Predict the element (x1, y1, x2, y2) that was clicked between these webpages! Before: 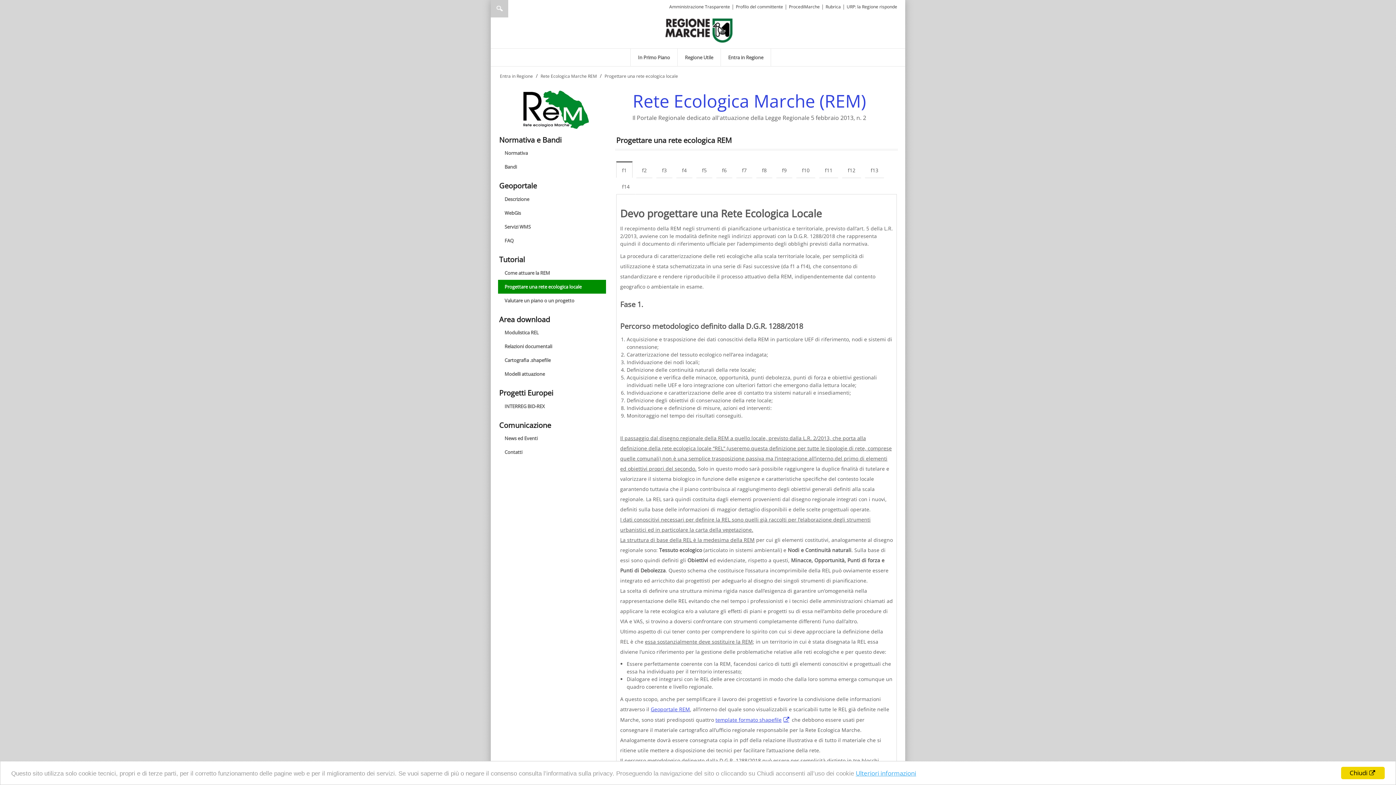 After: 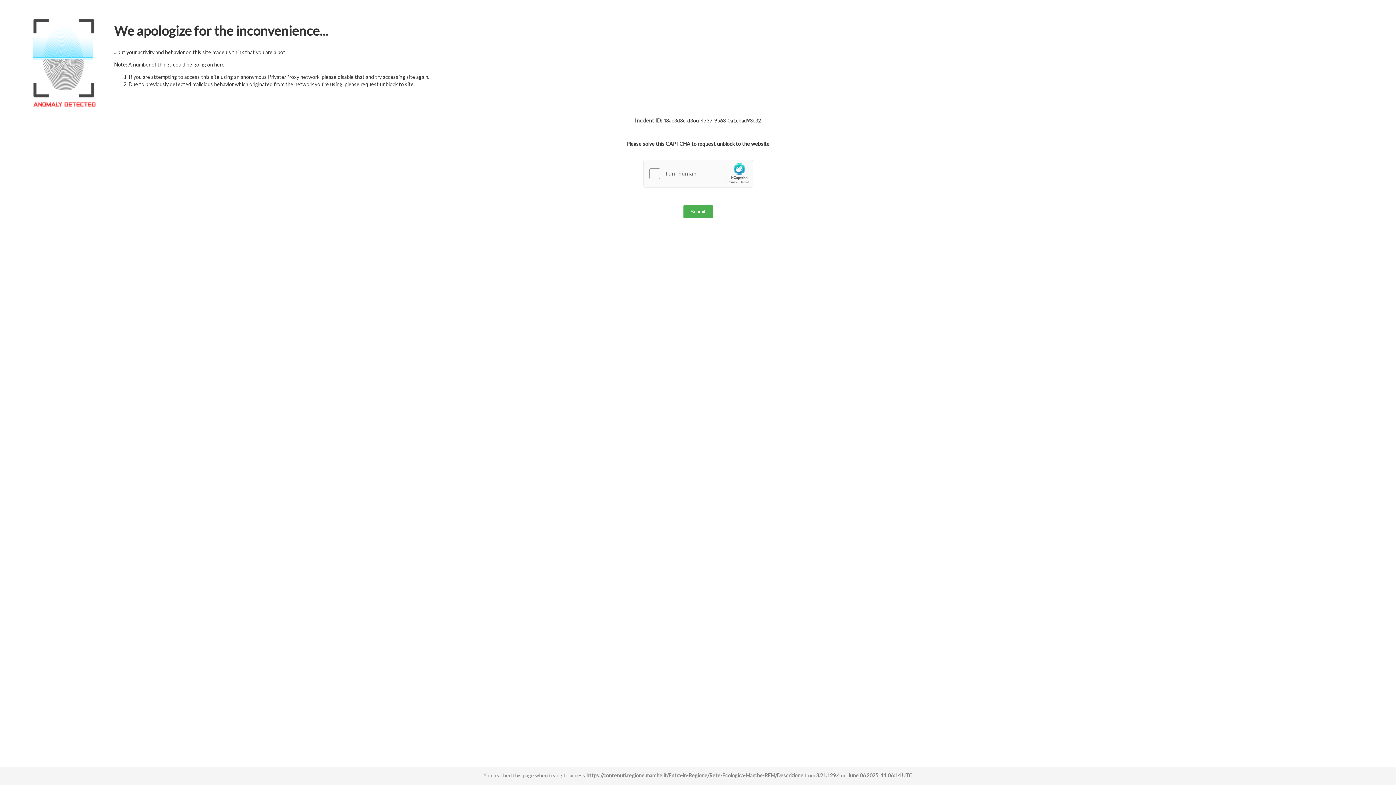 Action: label: Descrizione bbox: (498, 192, 606, 206)